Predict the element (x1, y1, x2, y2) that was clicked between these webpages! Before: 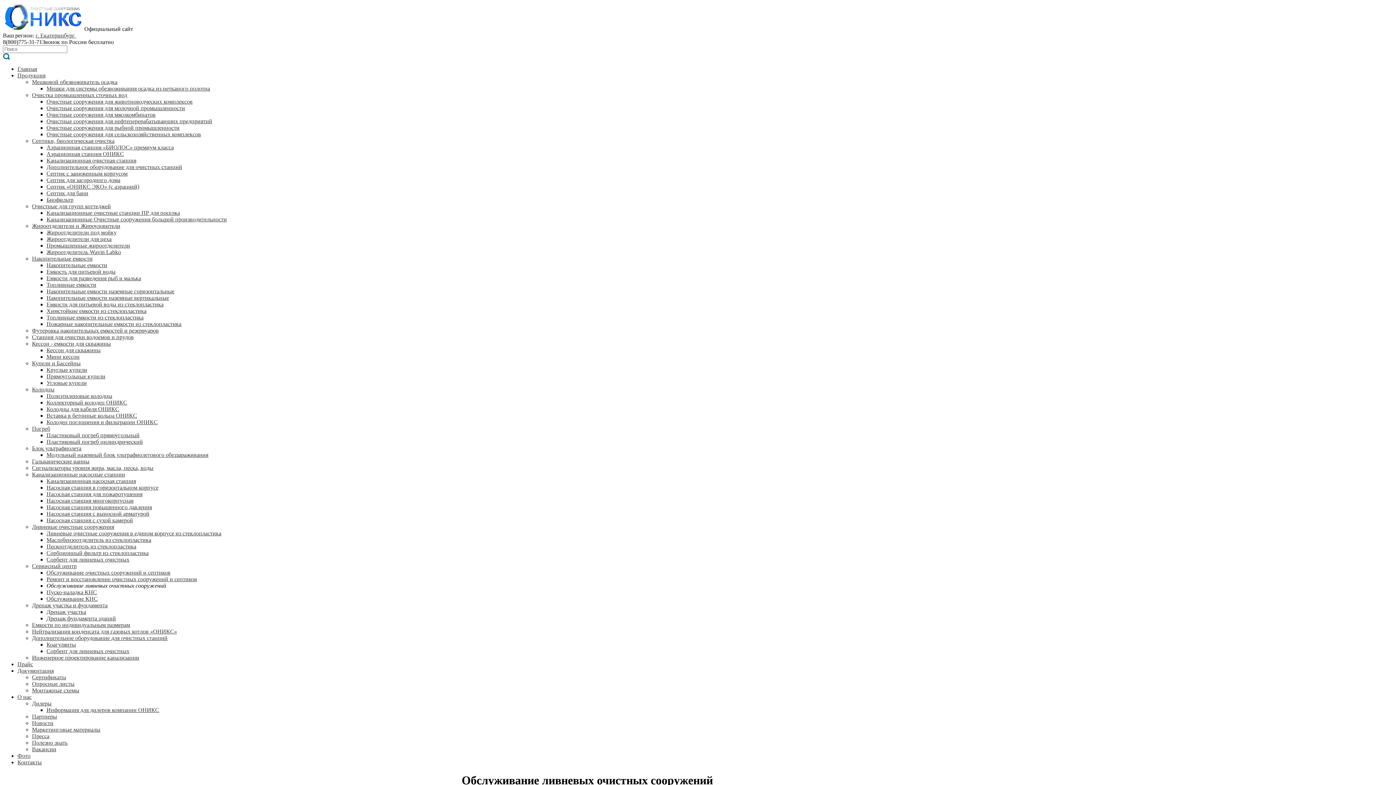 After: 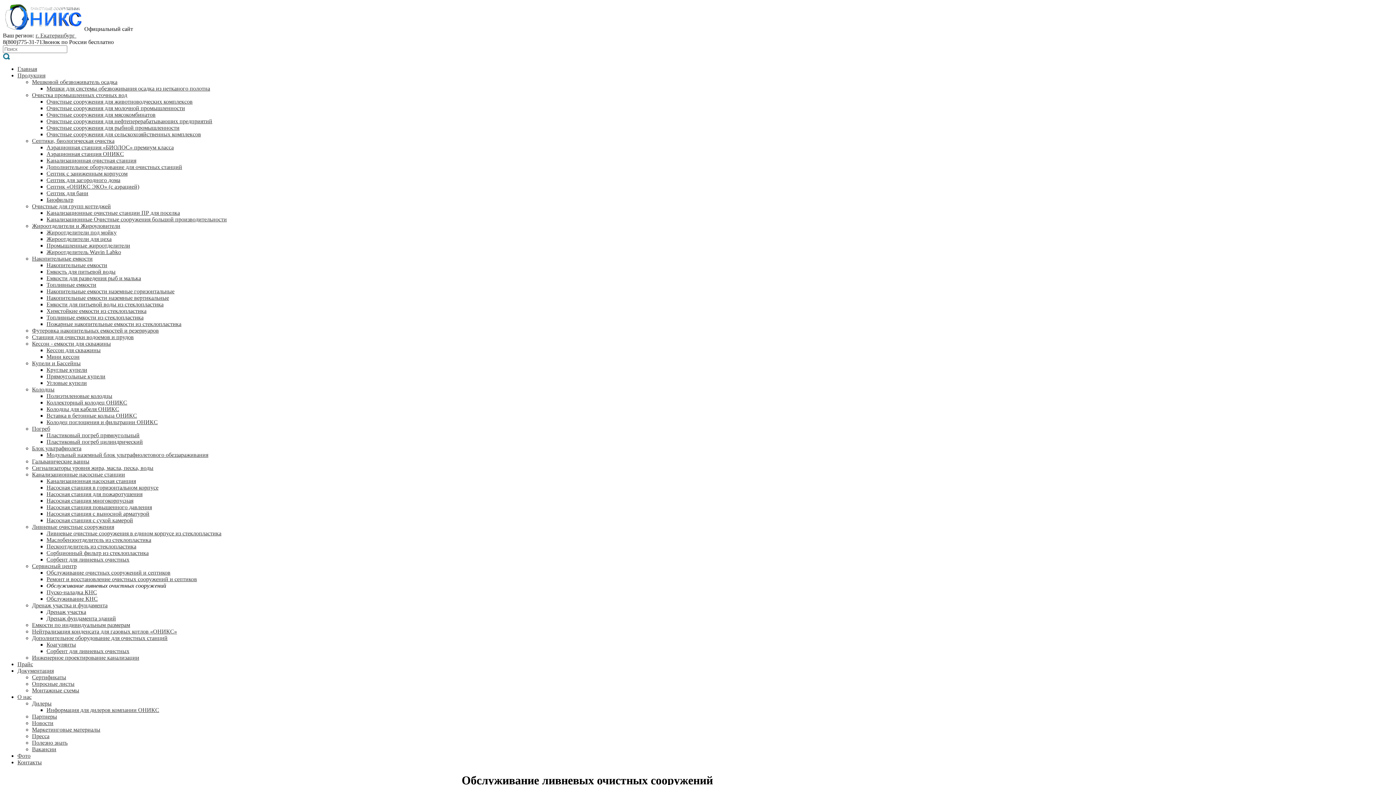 Action: bbox: (2, 54, 10, 61)